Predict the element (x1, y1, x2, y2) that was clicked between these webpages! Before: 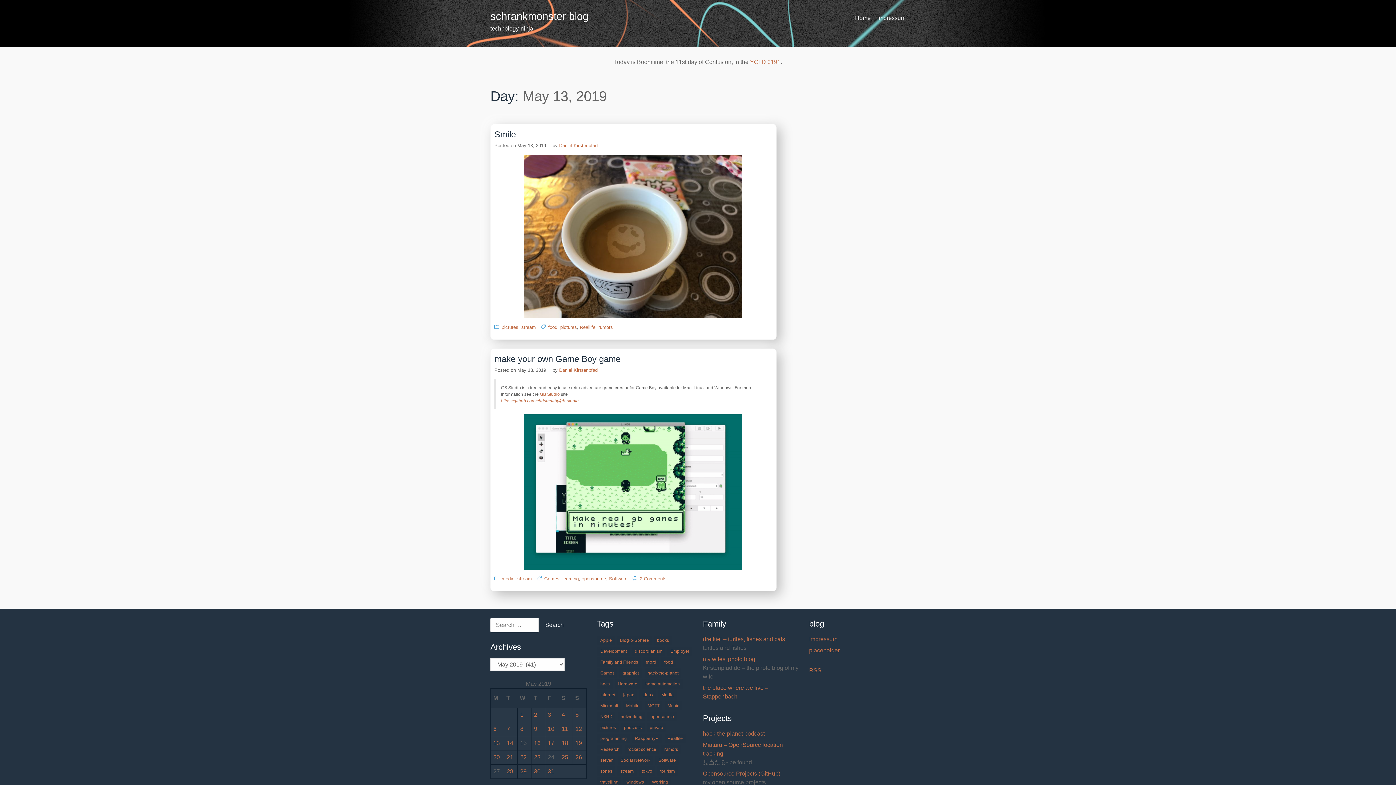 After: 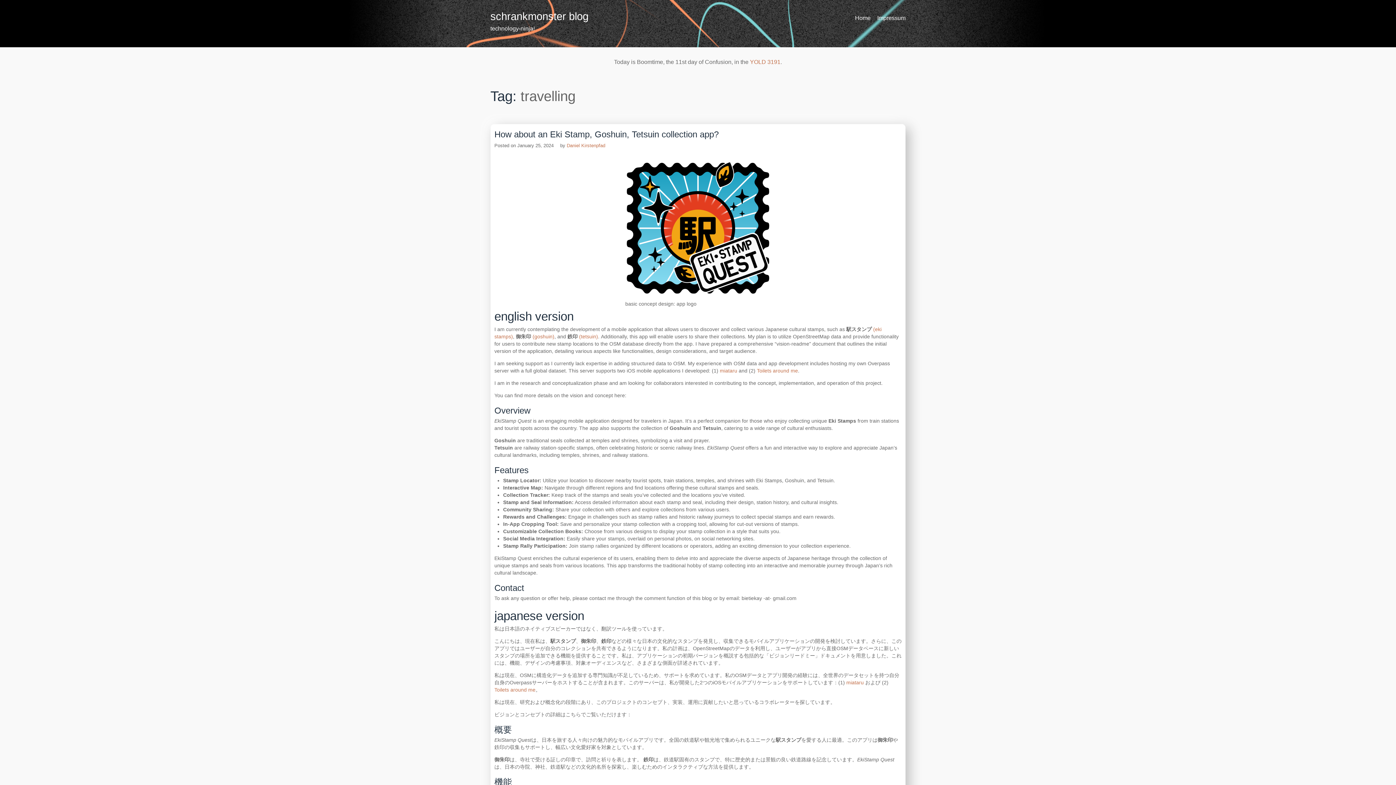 Action: label: travelling (100 items) bbox: (597, 777, 621, 787)